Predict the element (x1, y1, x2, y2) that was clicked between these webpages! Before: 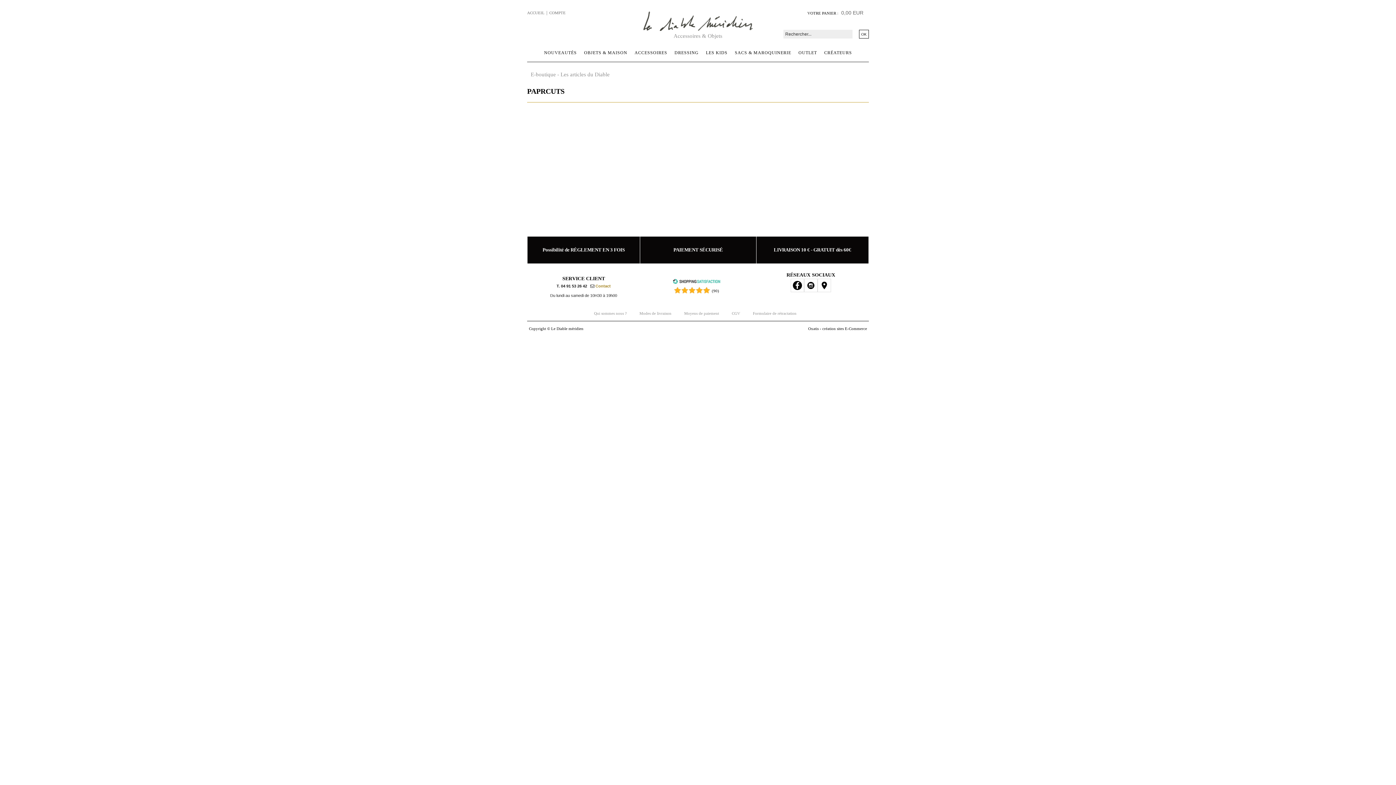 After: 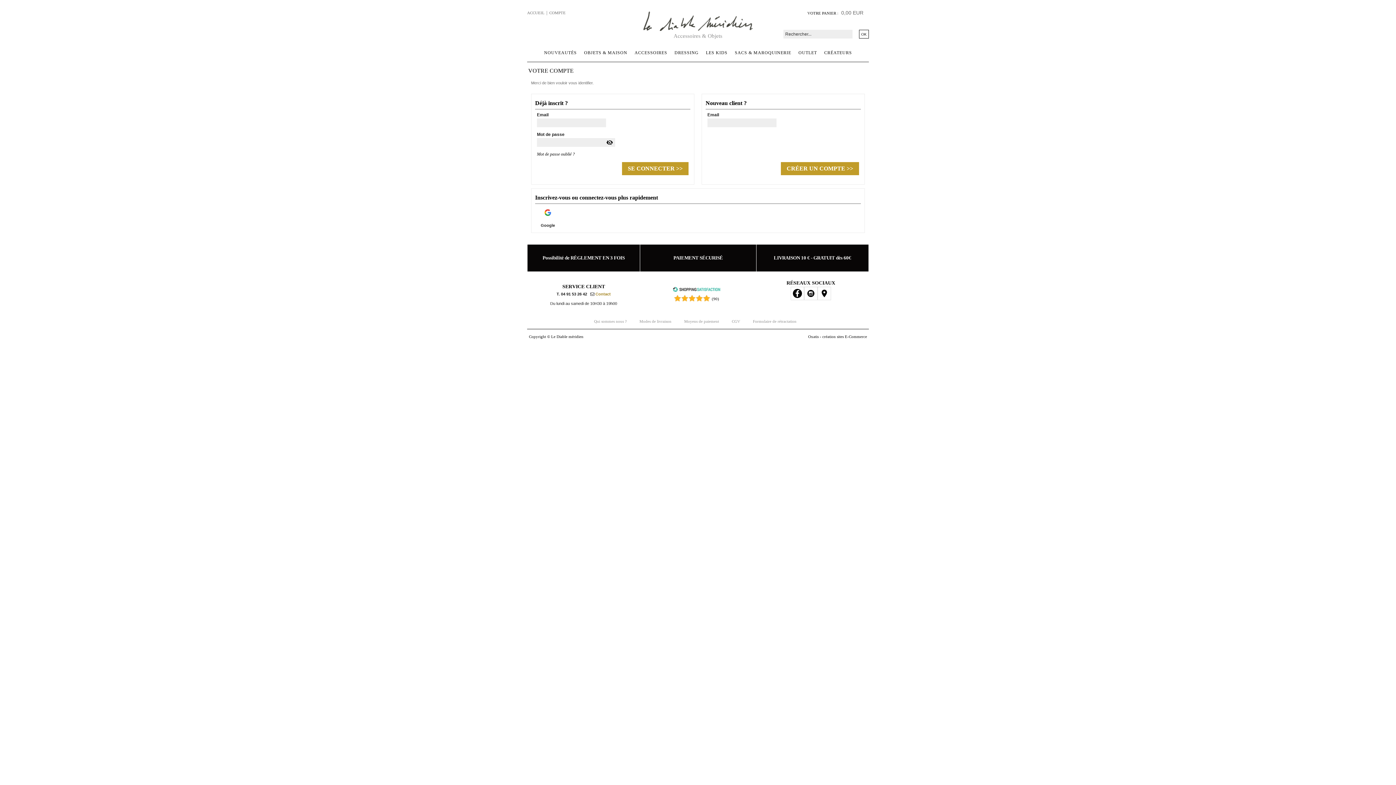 Action: bbox: (549, 10, 565, 14) label: COMPTE